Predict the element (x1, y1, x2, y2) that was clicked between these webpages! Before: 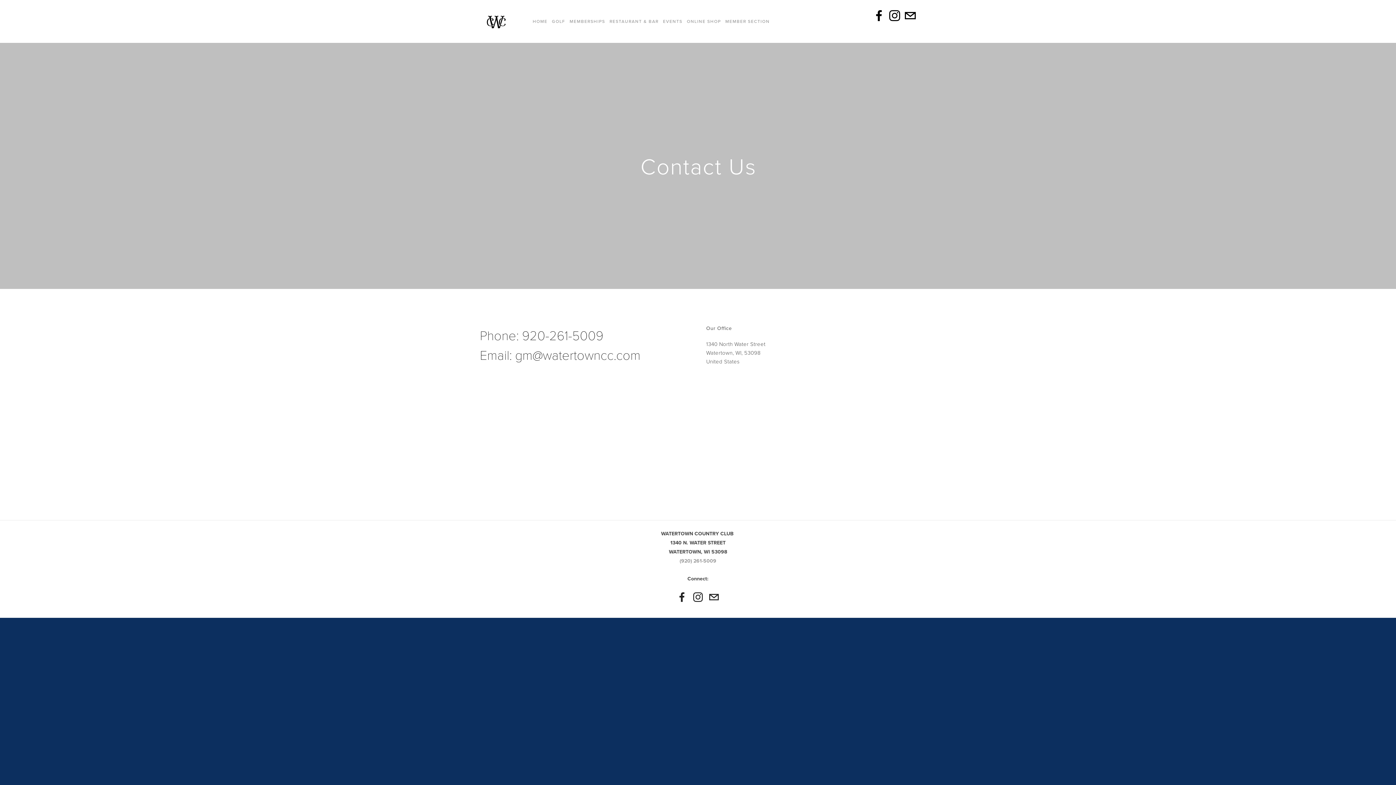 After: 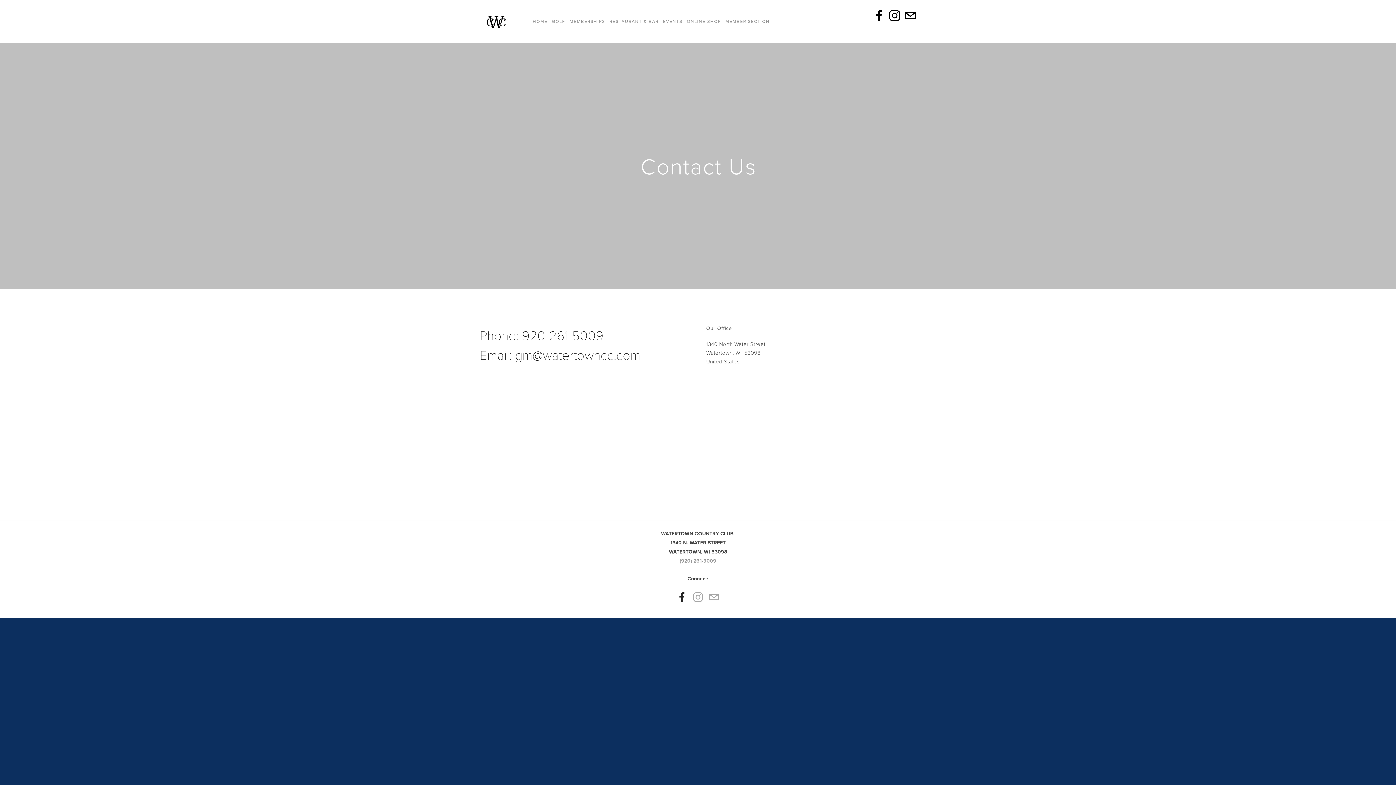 Action: bbox: (677, 592, 687, 602) label: Rocki Reiman